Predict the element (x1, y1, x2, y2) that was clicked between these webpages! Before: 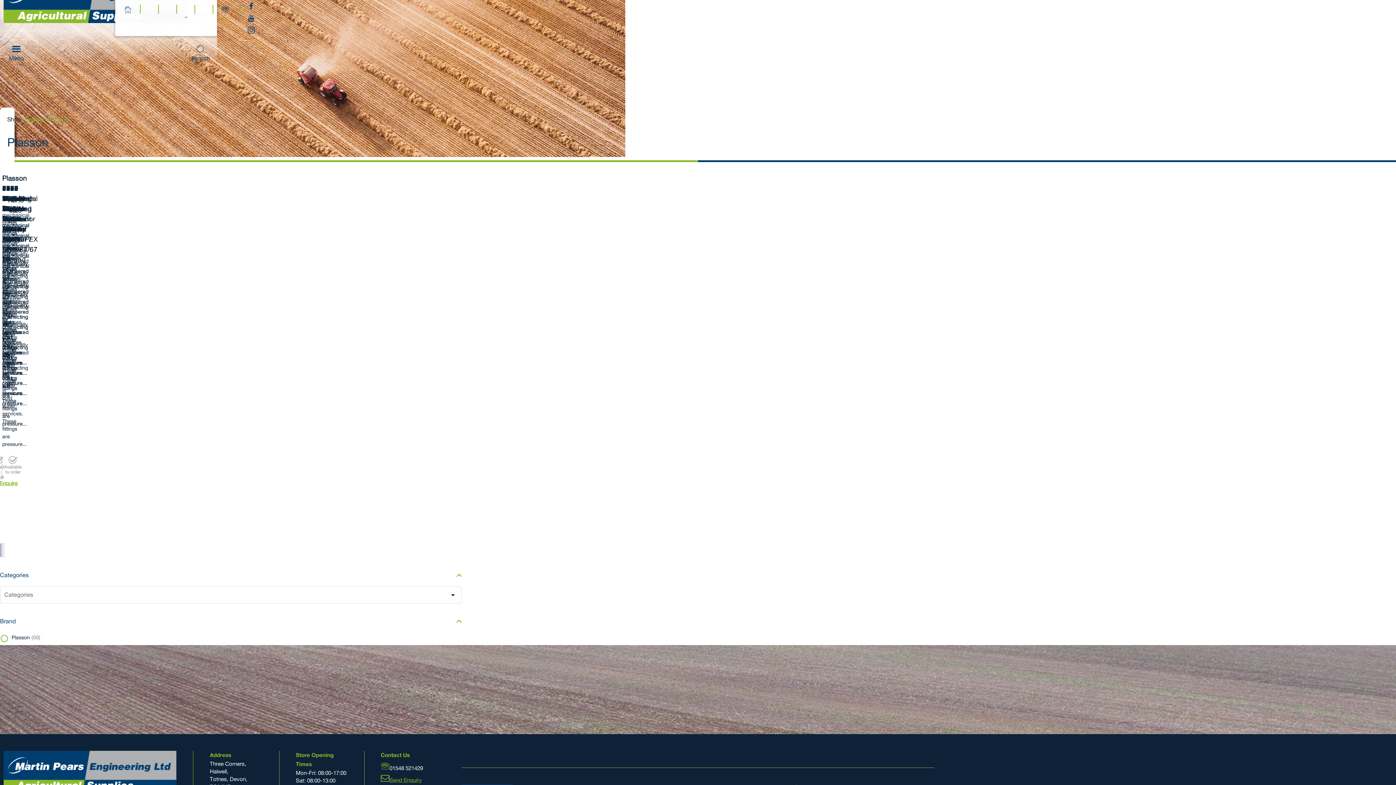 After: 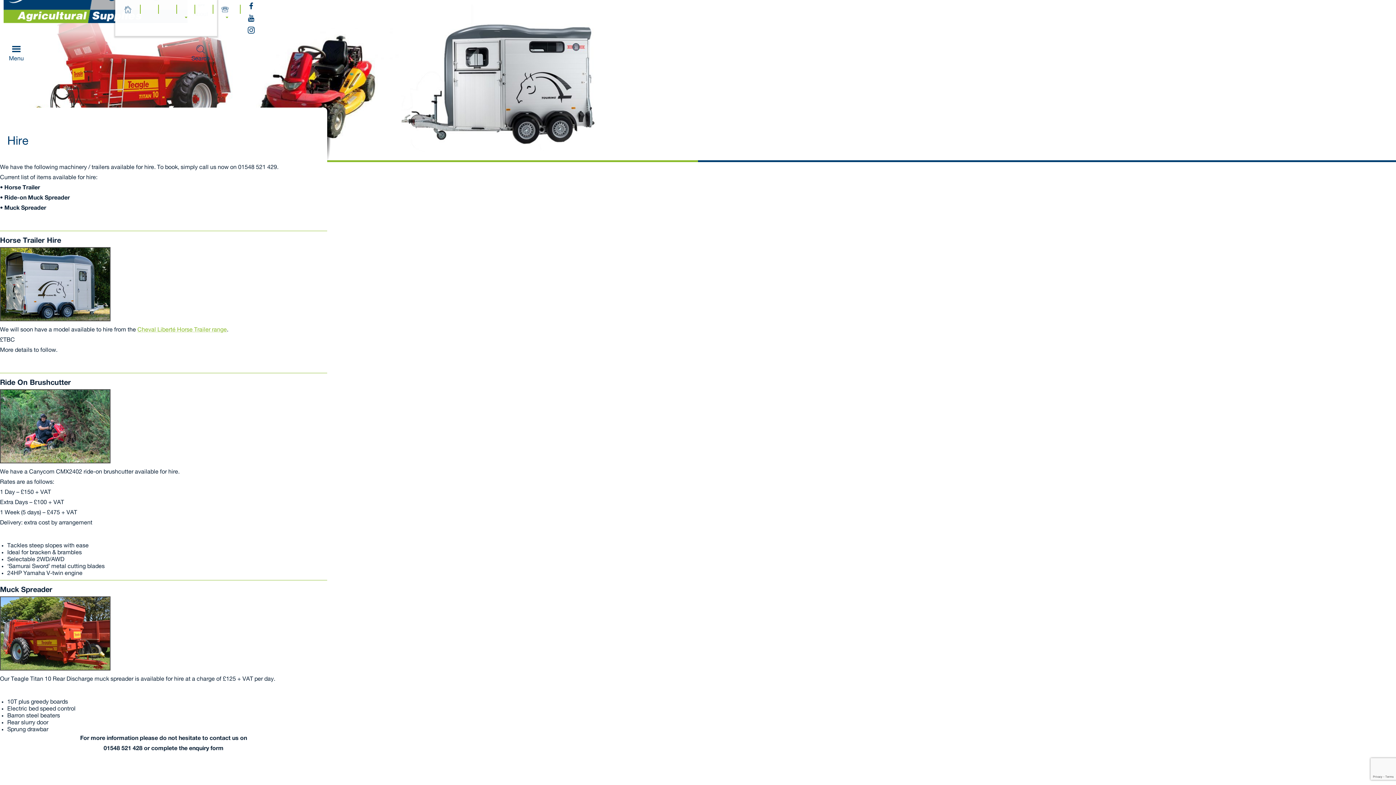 Action: label: Hire bbox: (158, 0, 177, 18)